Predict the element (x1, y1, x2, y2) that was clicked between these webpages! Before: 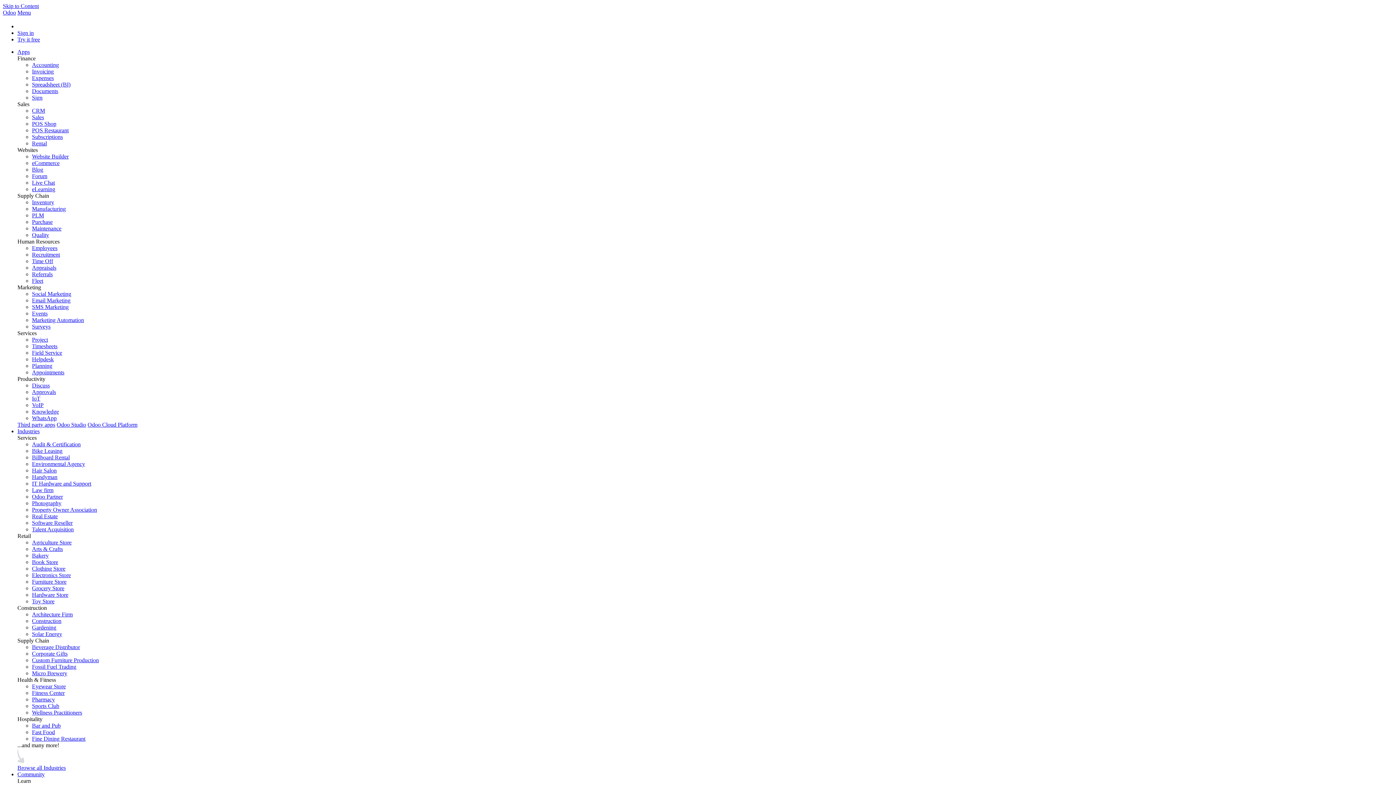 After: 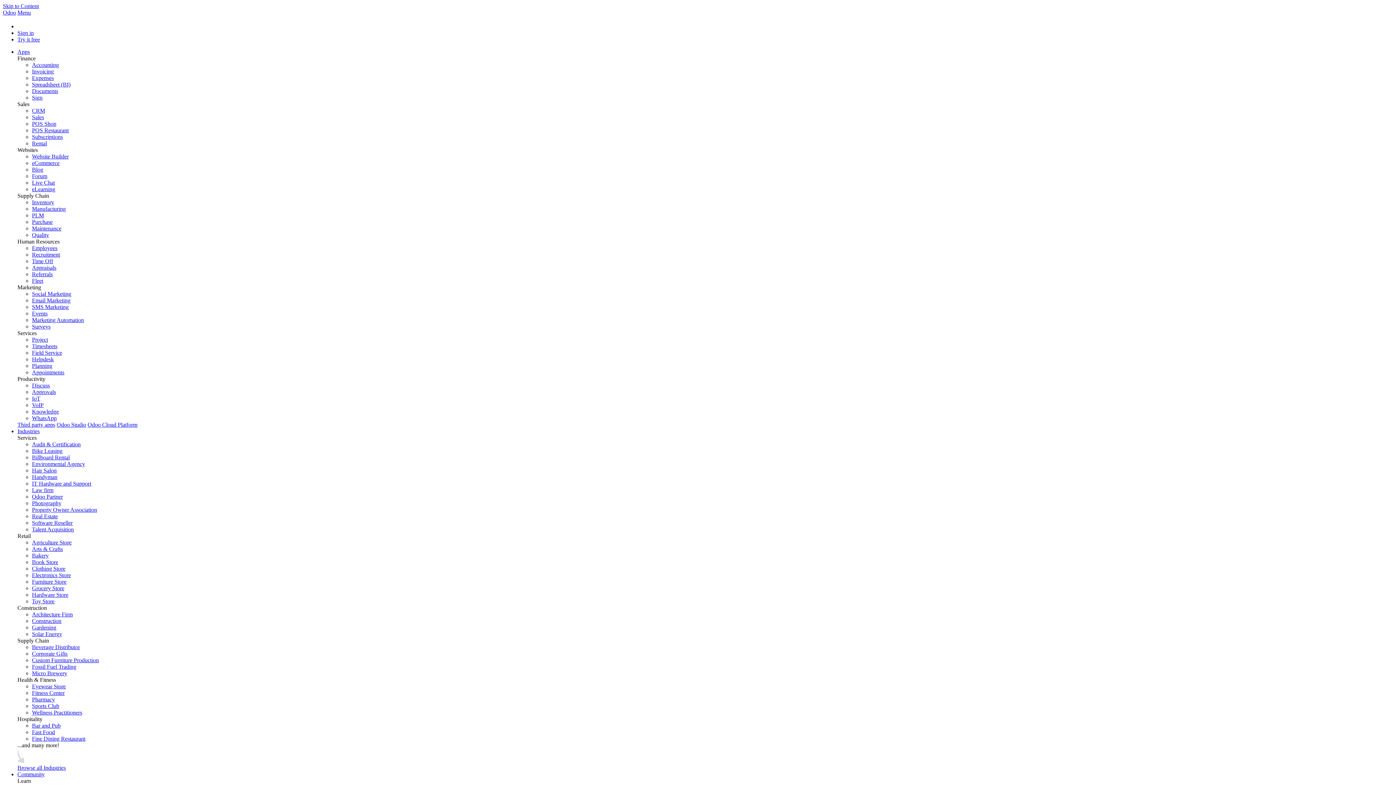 Action: bbox: (32, 598, 54, 604) label: Toy Store